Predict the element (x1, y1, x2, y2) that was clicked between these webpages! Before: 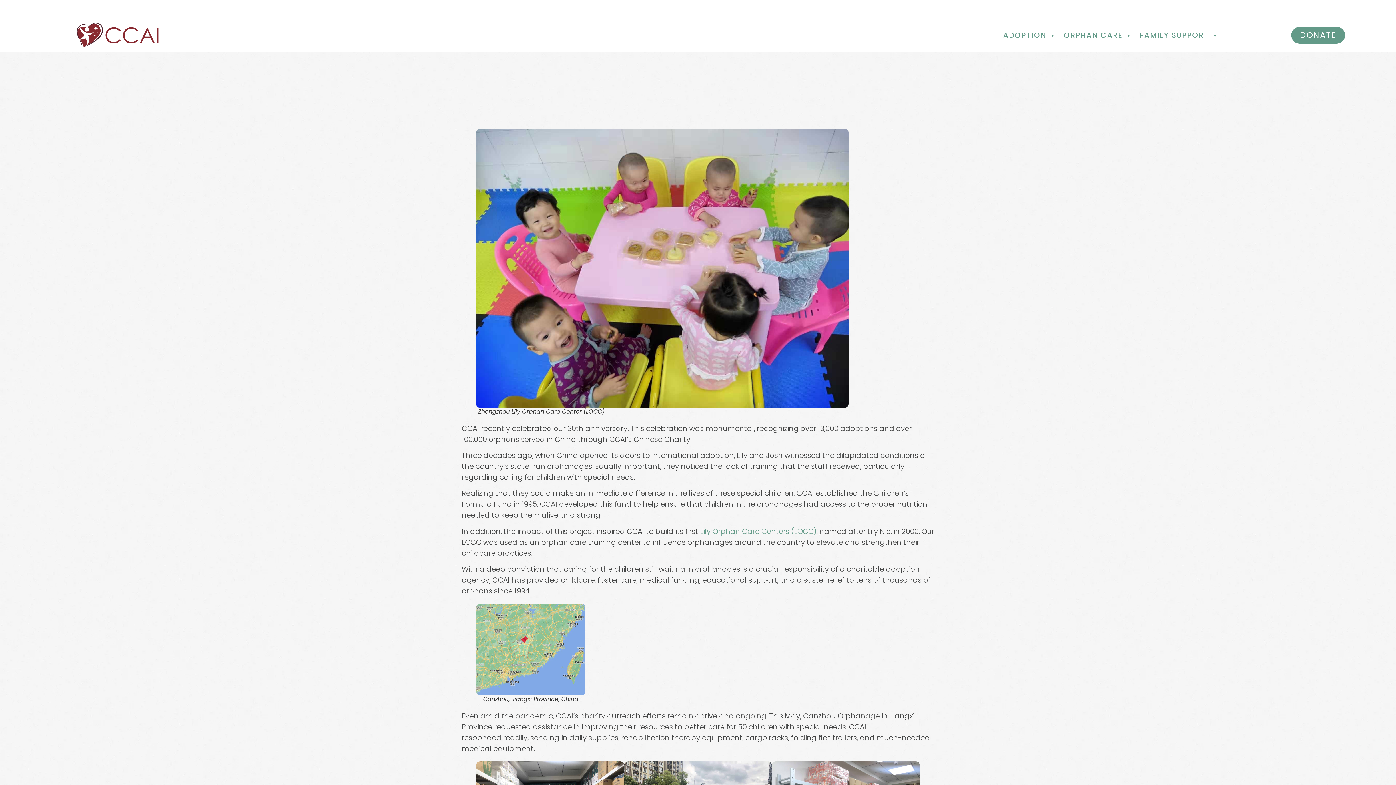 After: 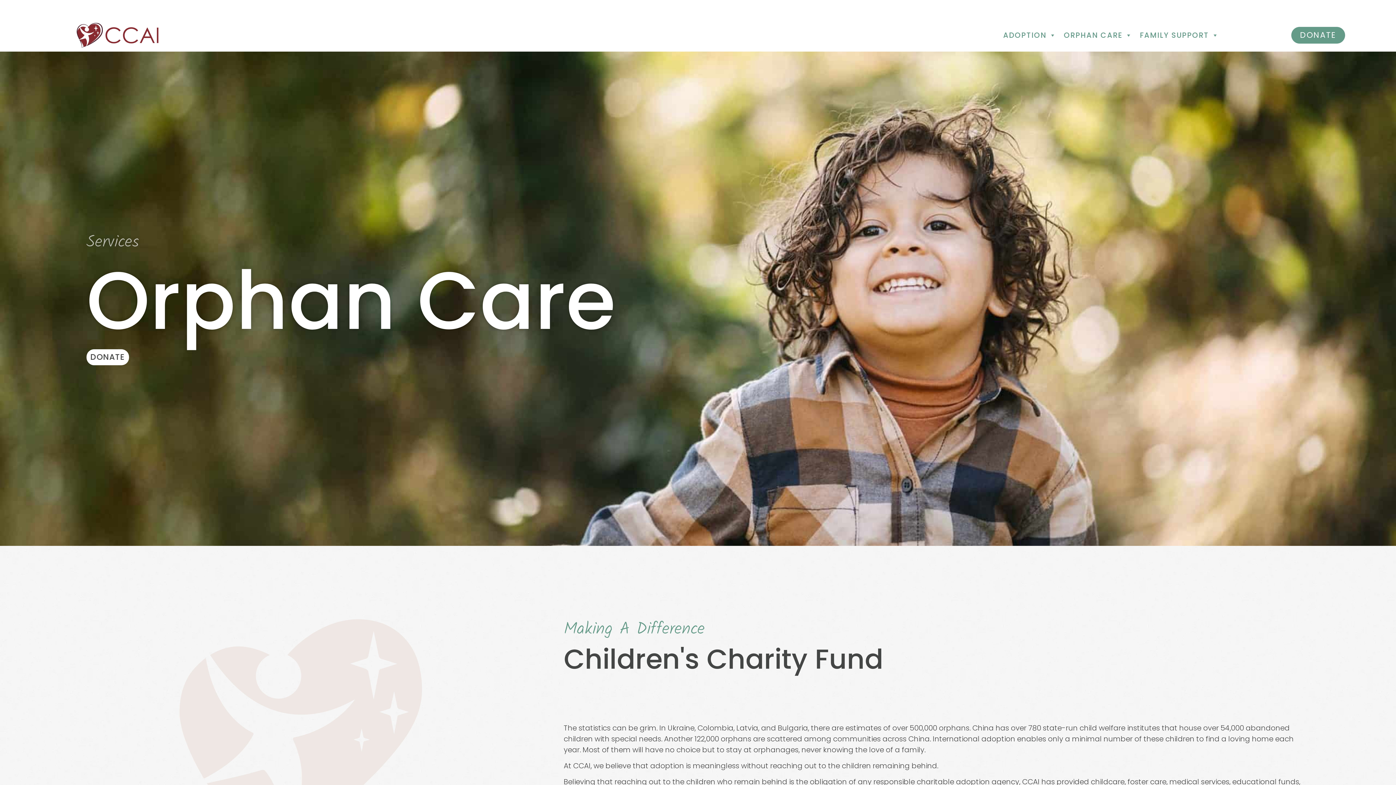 Action: label: ORPHAN CARE bbox: (1060, 26, 1136, 44)